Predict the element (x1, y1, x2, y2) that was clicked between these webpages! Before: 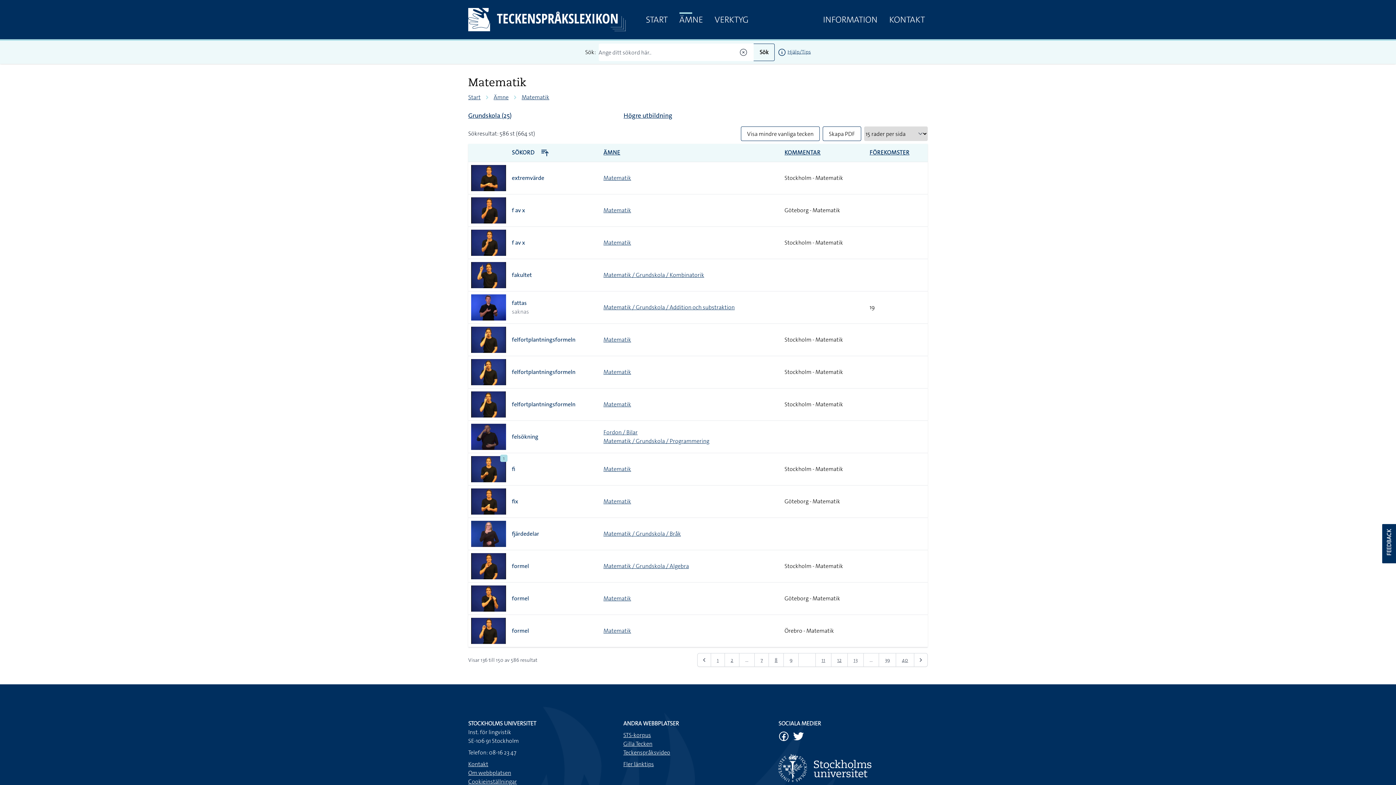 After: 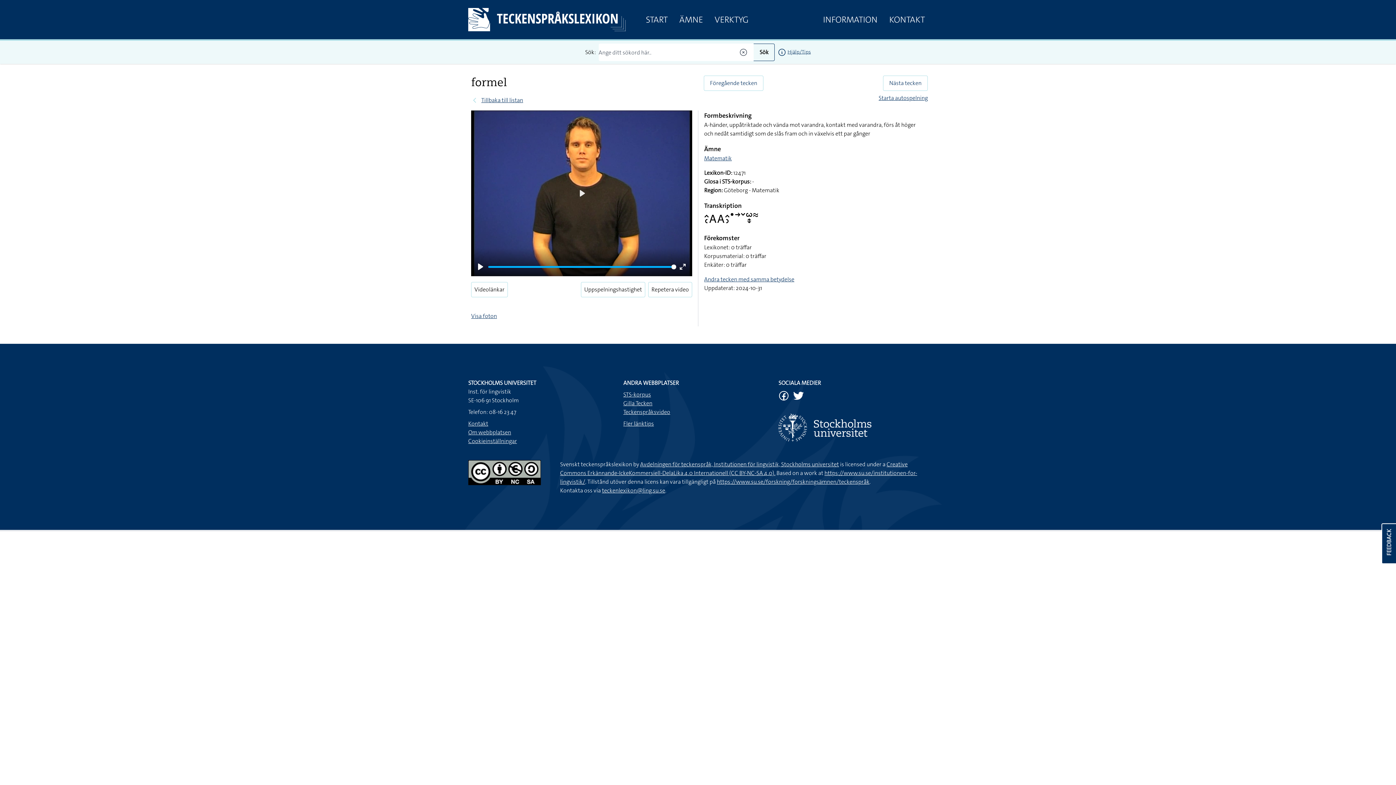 Action: bbox: (471, 585, 506, 612)